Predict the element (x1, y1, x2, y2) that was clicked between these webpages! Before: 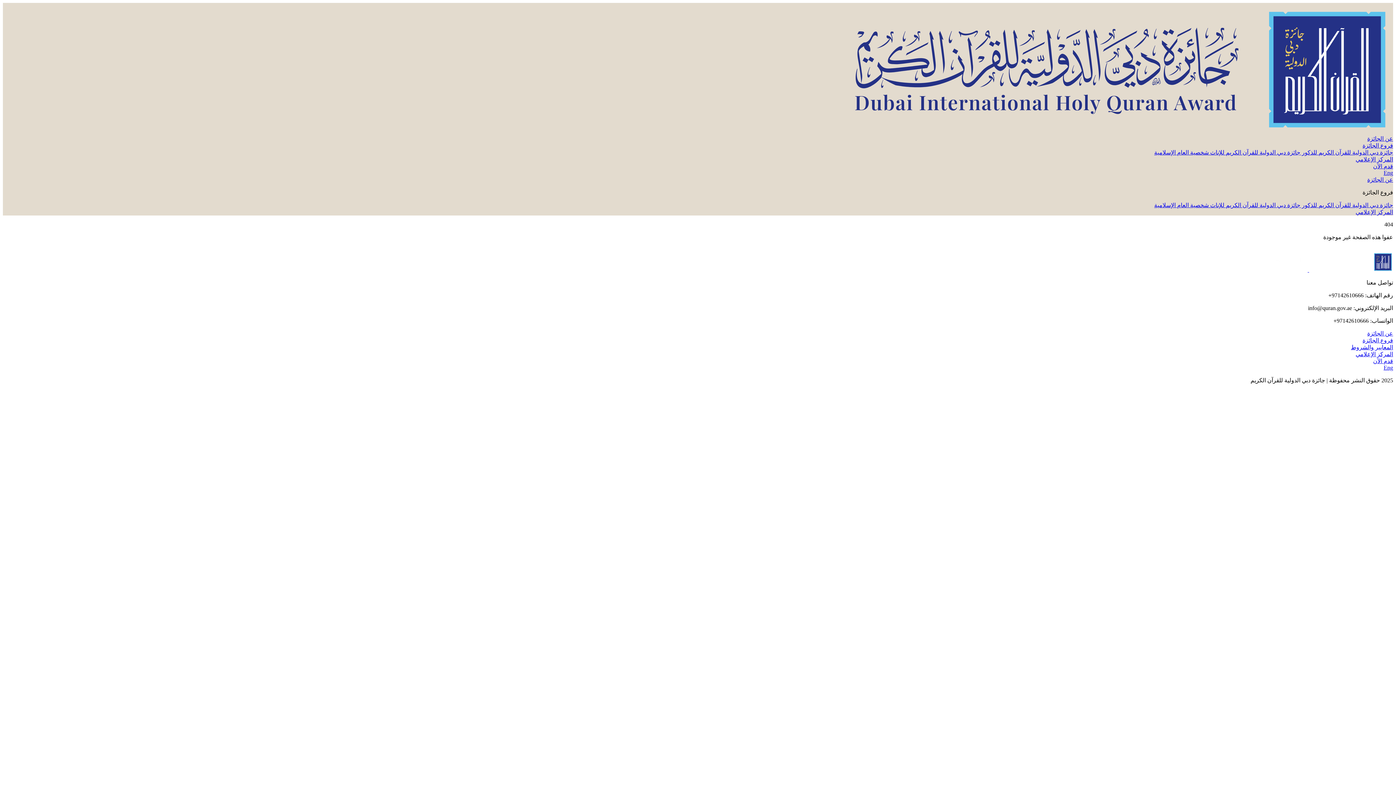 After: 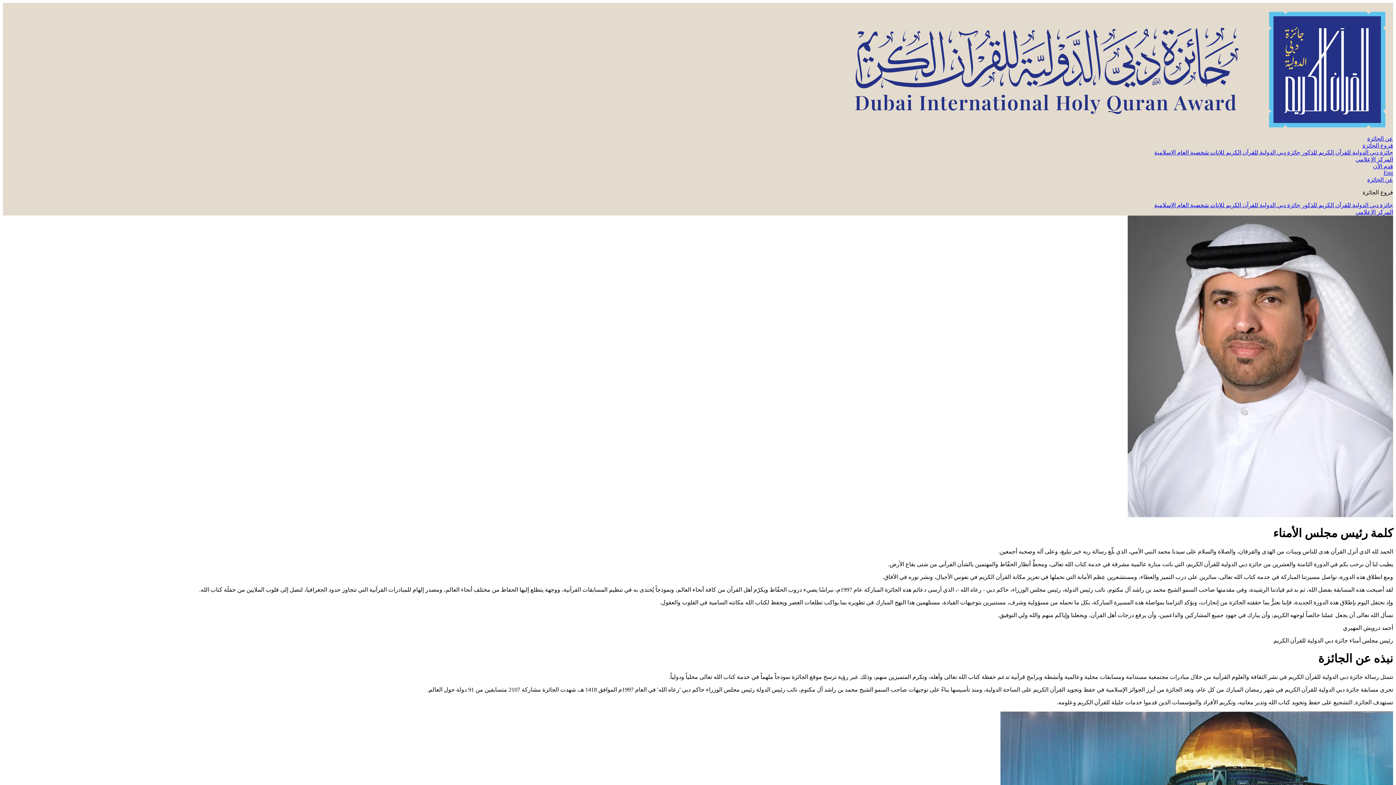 Action: label: عن الجائزة bbox: (1367, 176, 1393, 182)